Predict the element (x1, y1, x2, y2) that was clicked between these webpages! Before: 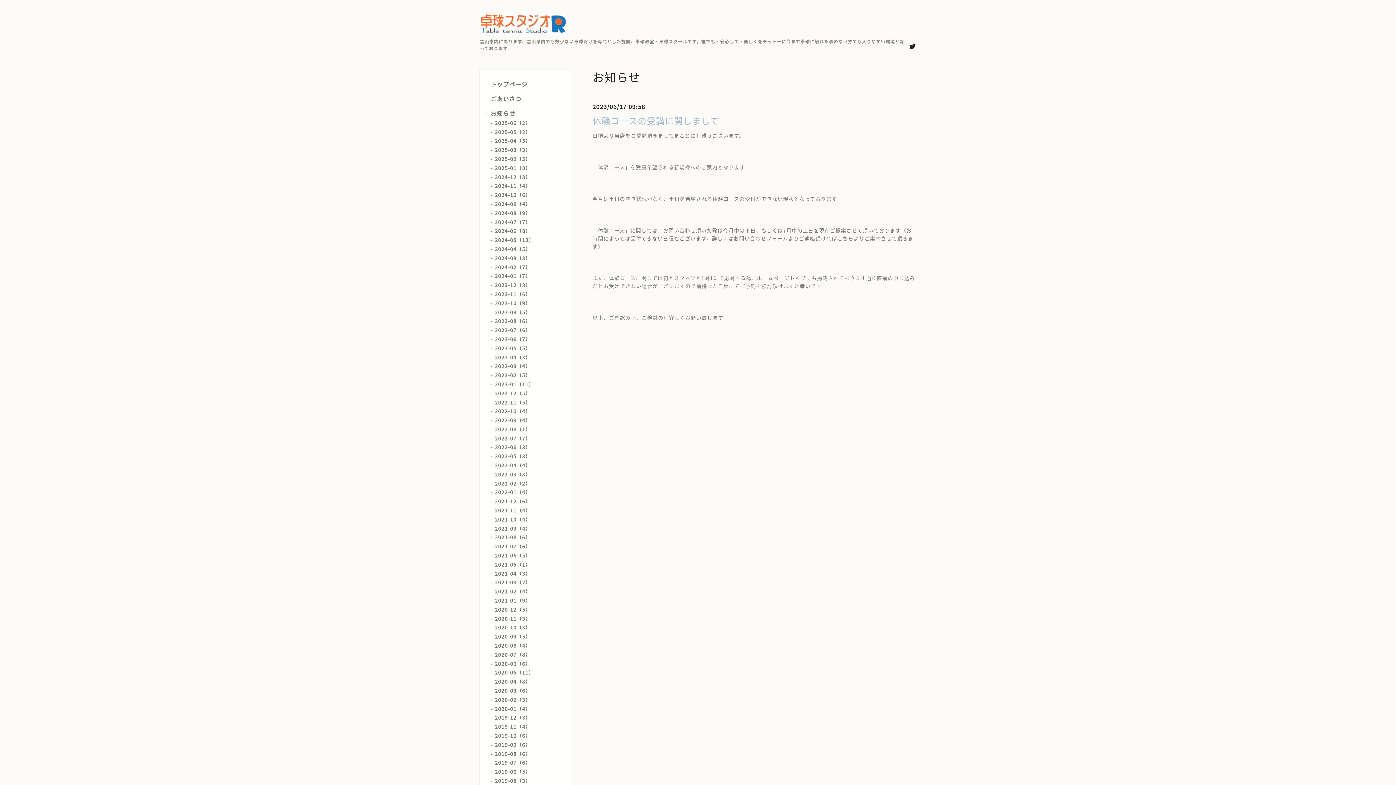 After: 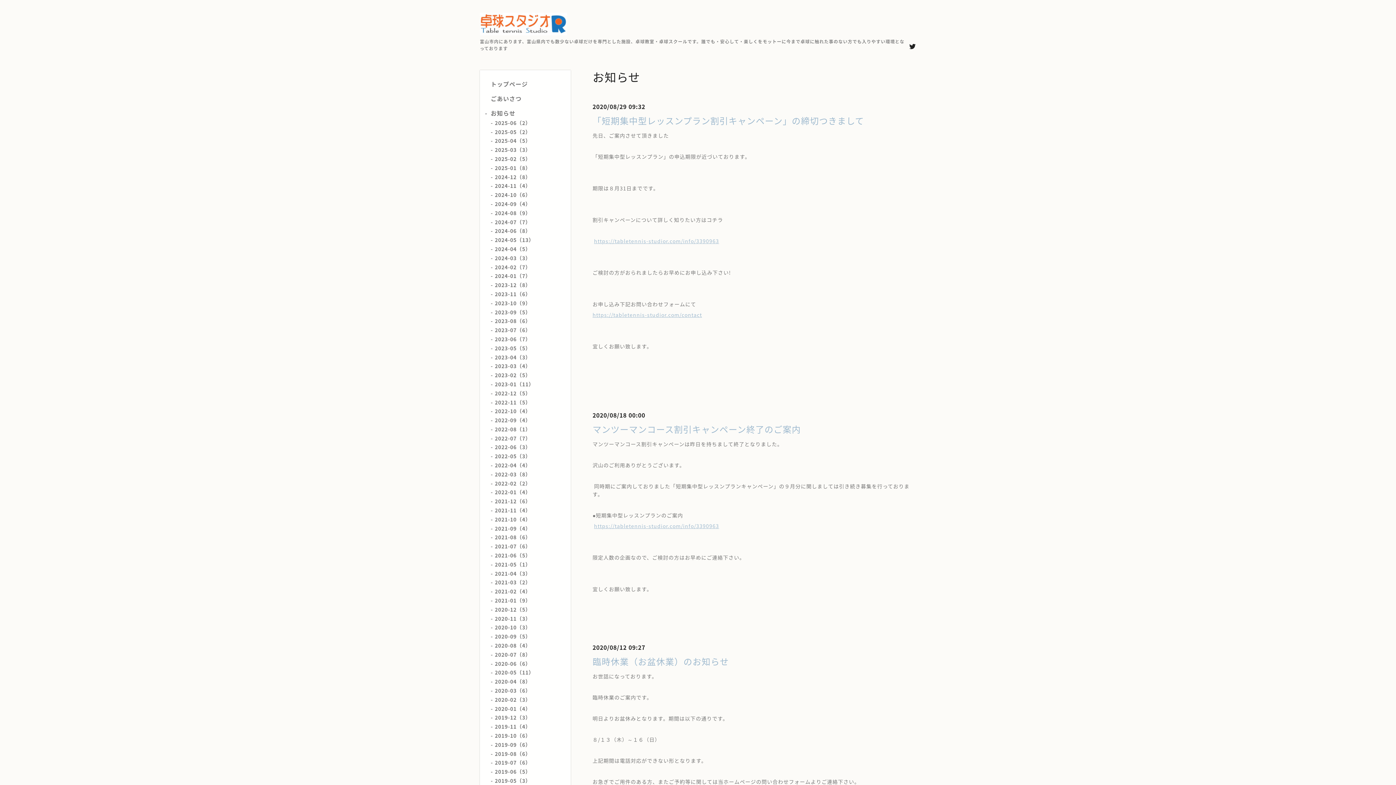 Action: label: 2020-08（4） bbox: (494, 642, 530, 649)